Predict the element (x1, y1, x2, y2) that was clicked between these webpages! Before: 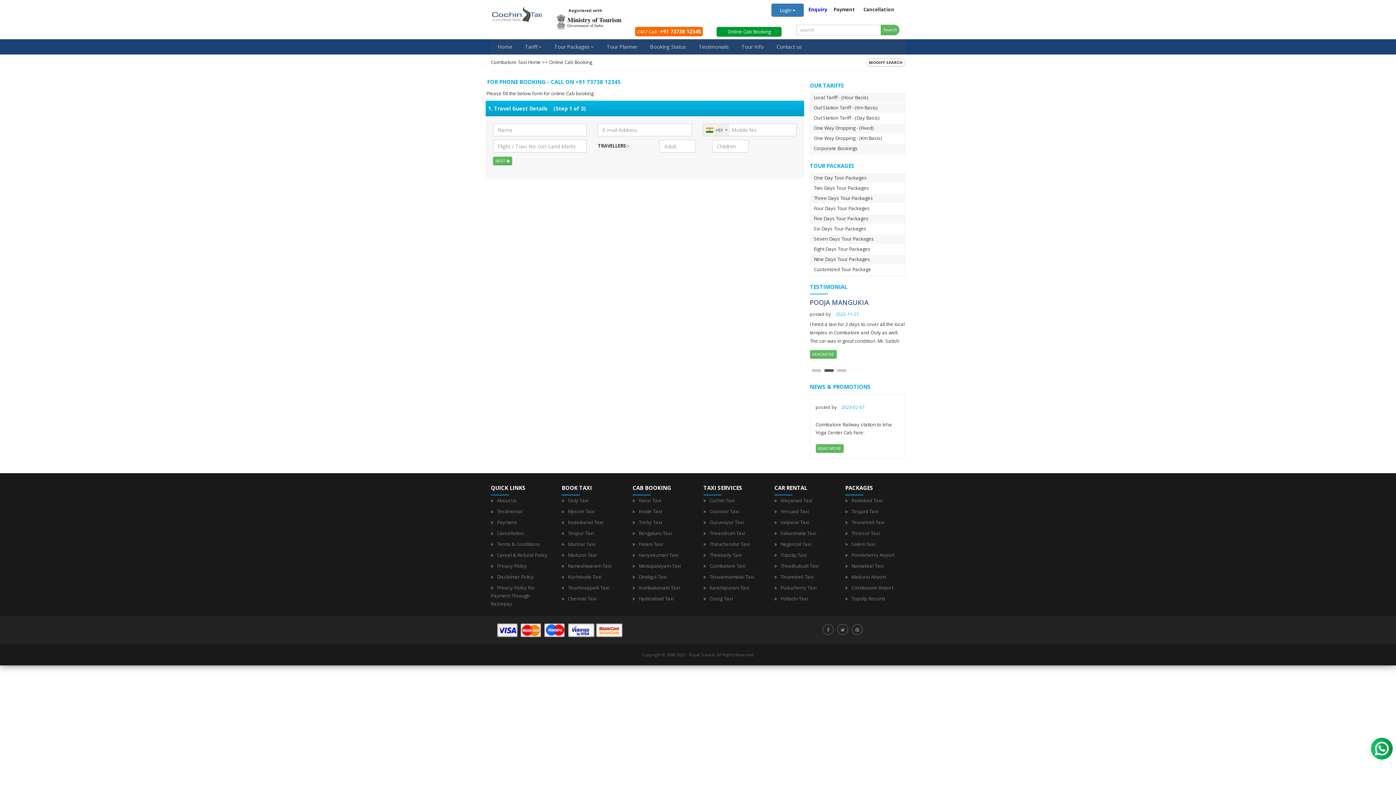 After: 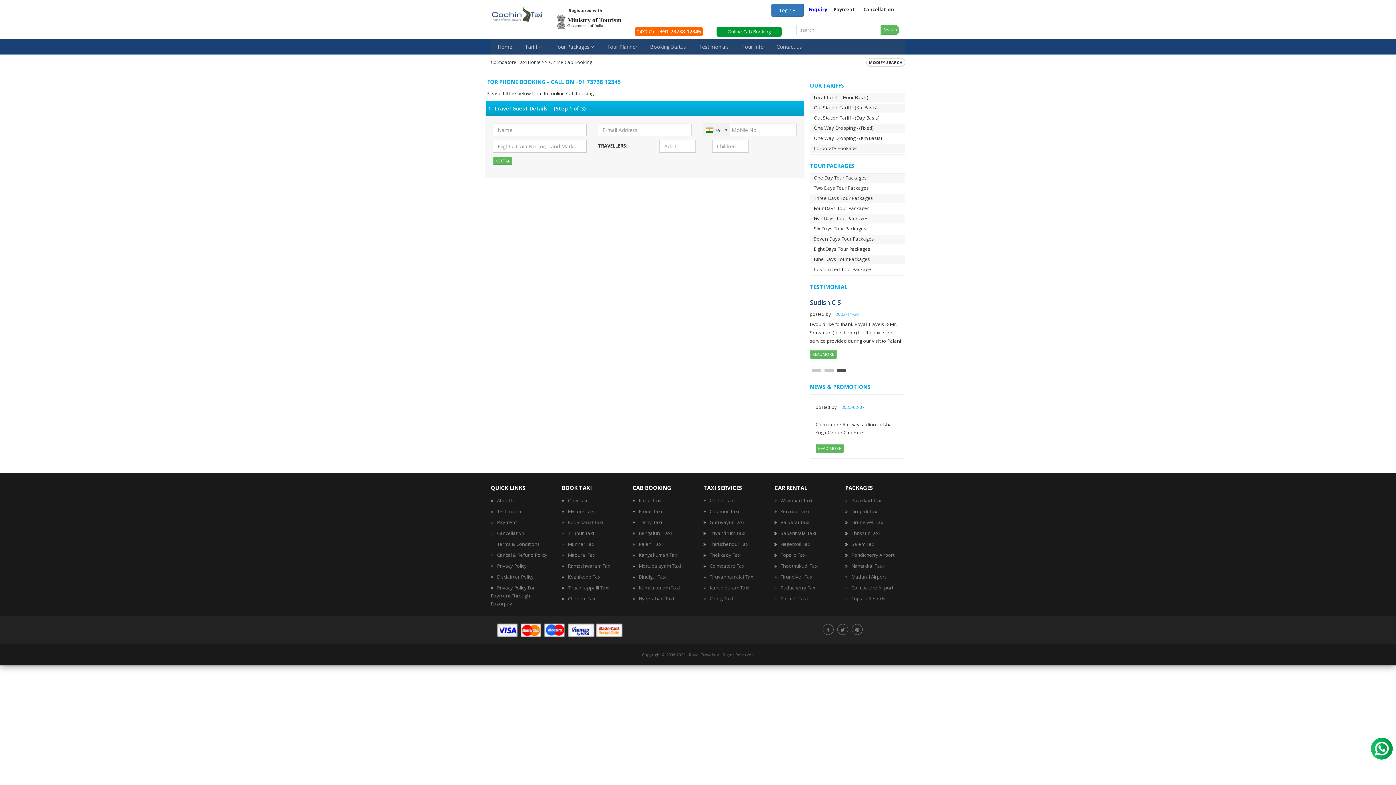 Action: bbox: (568, 519, 603, 525) label: Kodaikanal Taxi